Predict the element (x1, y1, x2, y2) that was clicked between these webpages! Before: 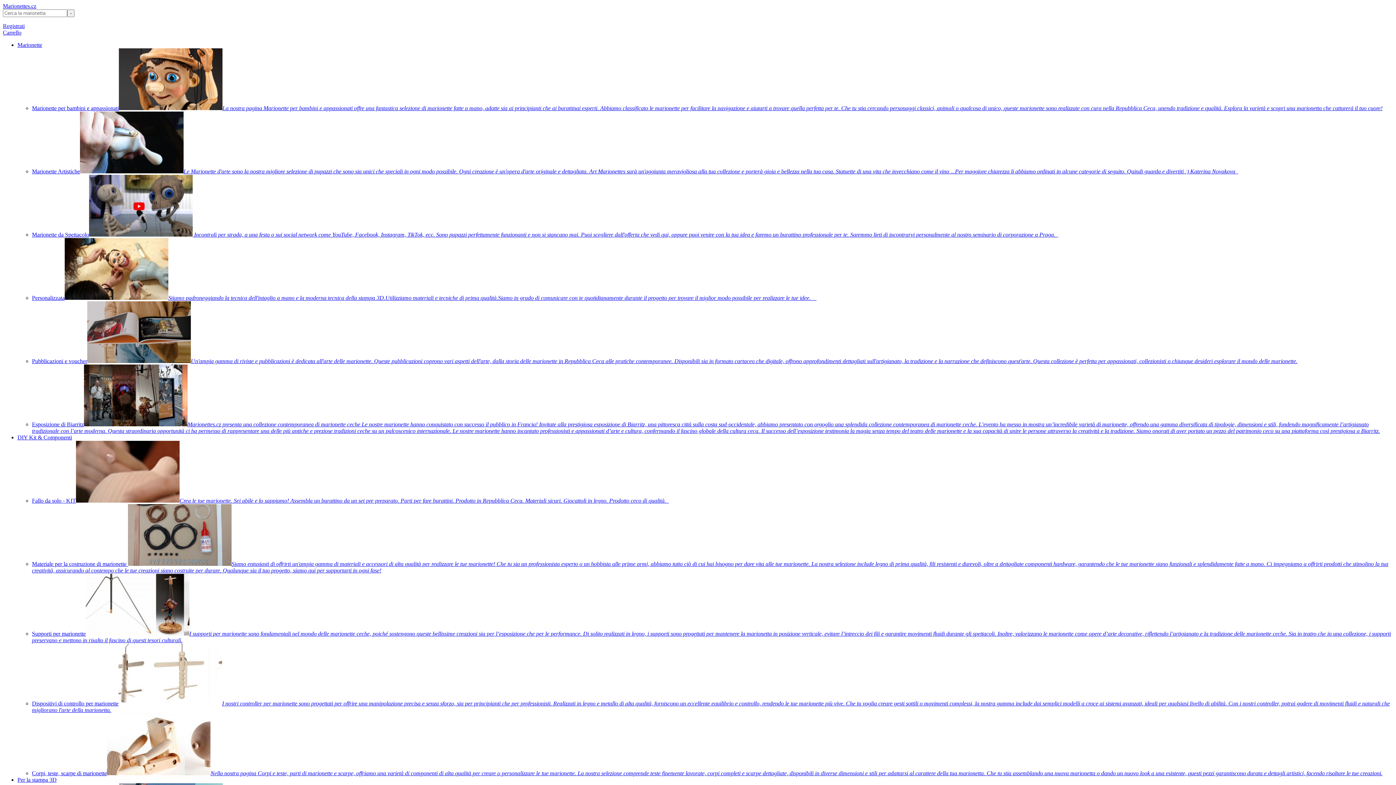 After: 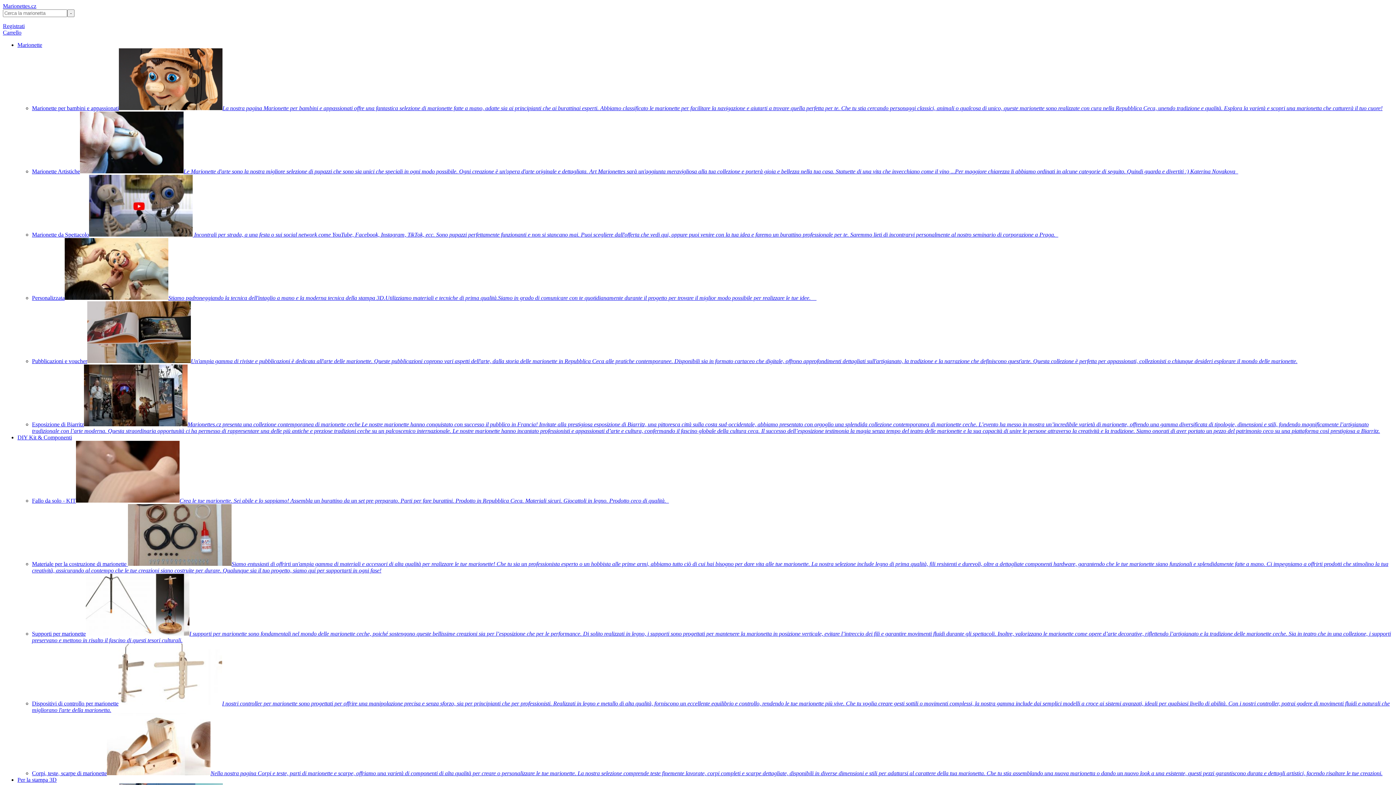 Action: label: Per la stampa 3D bbox: (17, 777, 56, 783)